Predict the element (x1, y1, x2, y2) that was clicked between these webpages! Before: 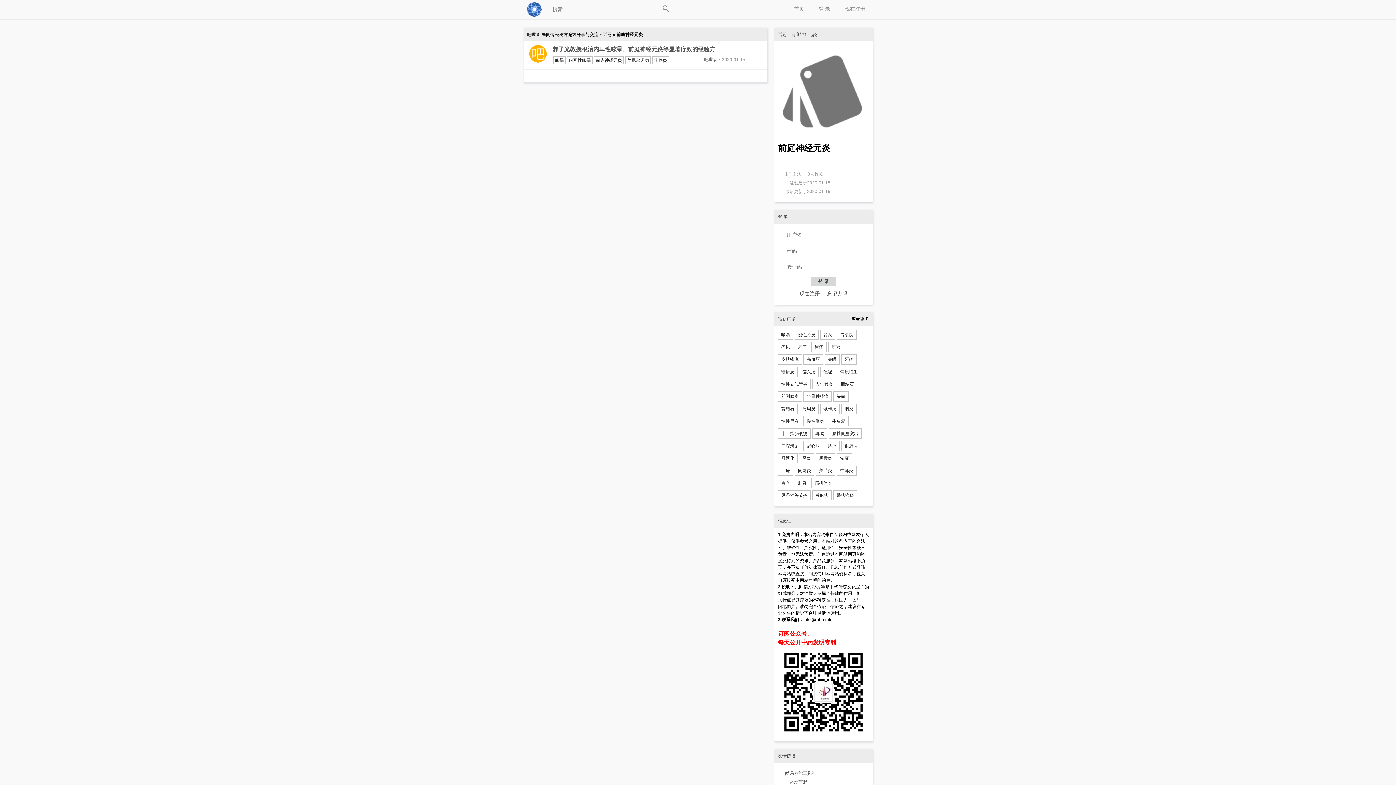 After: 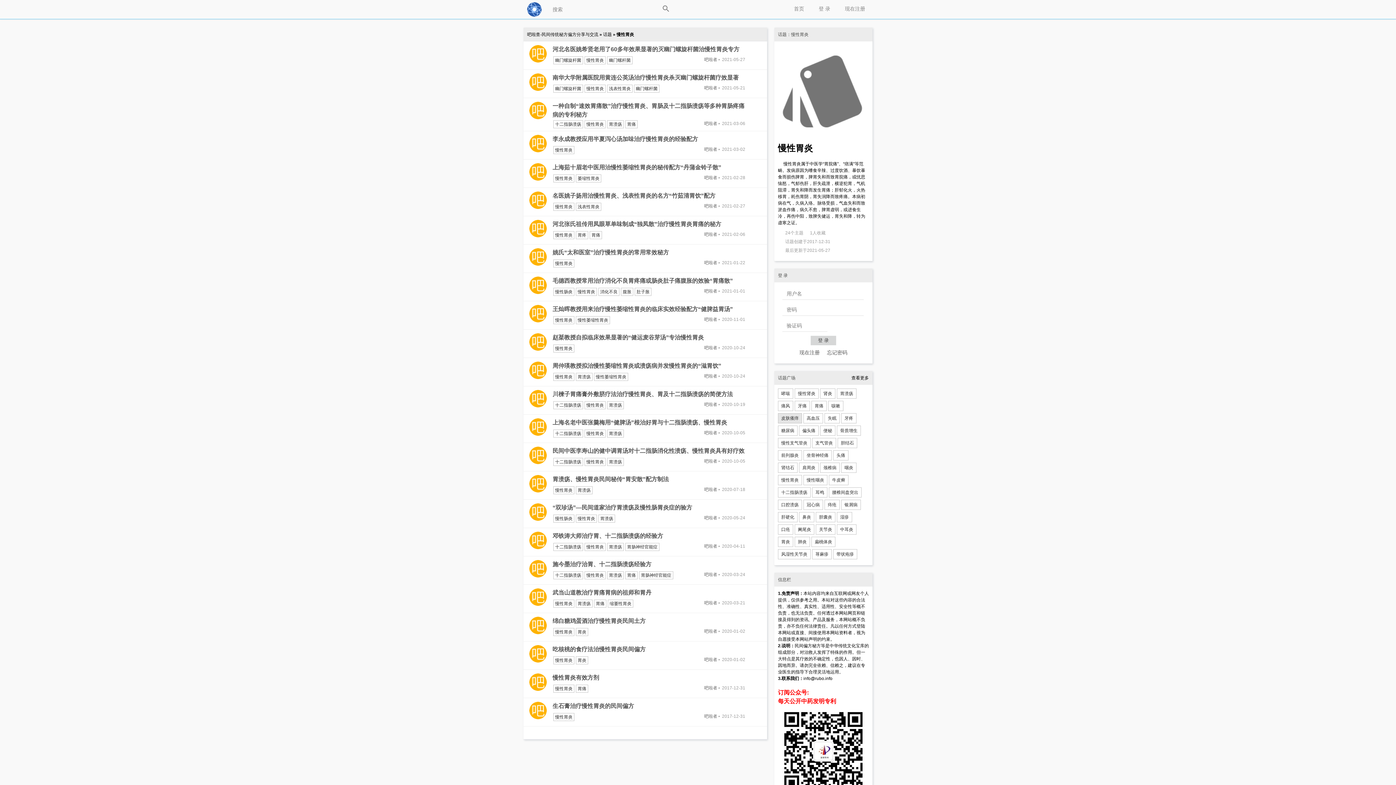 Action: label: 慢性胃炎 bbox: (778, 416, 802, 426)